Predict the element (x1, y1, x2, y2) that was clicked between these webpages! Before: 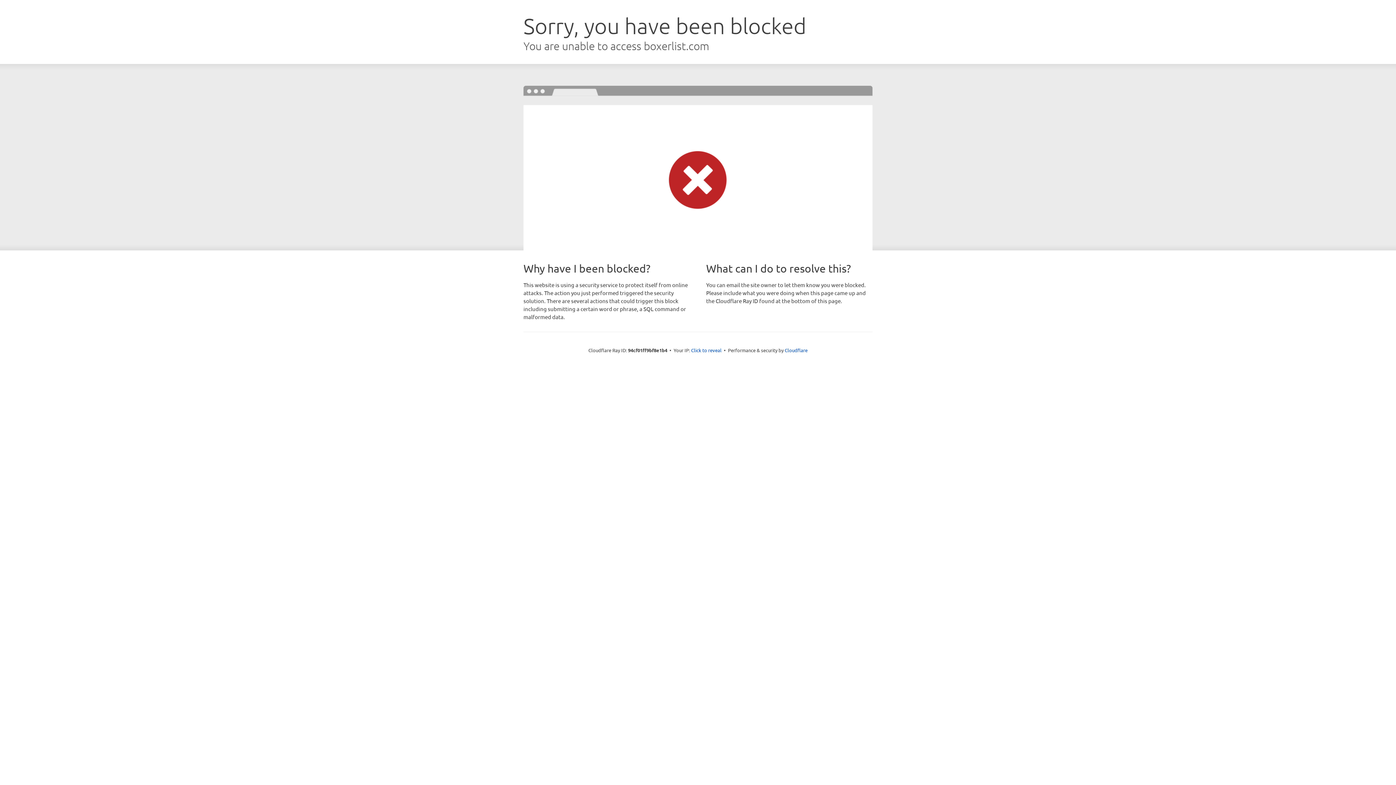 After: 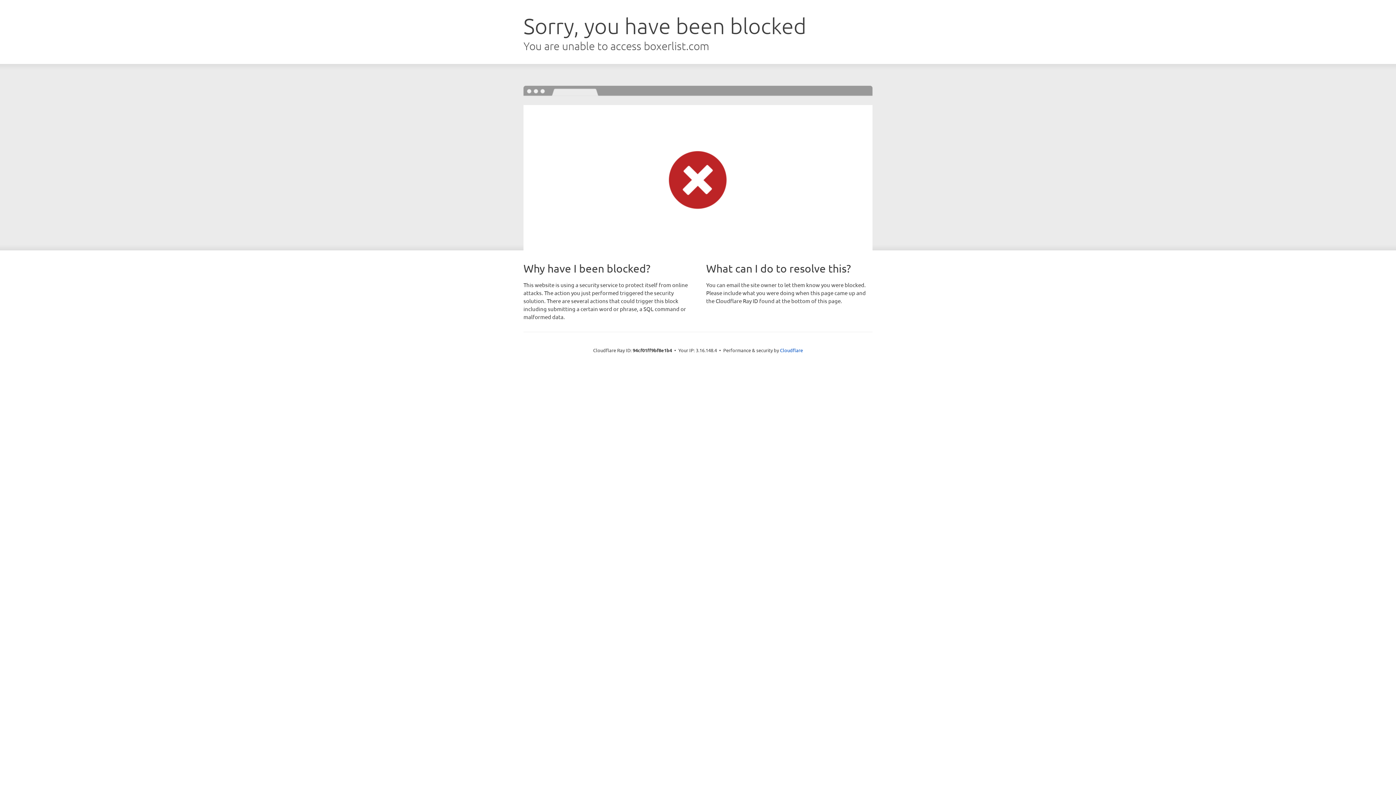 Action: label: Click to reveal bbox: (691, 346, 721, 353)